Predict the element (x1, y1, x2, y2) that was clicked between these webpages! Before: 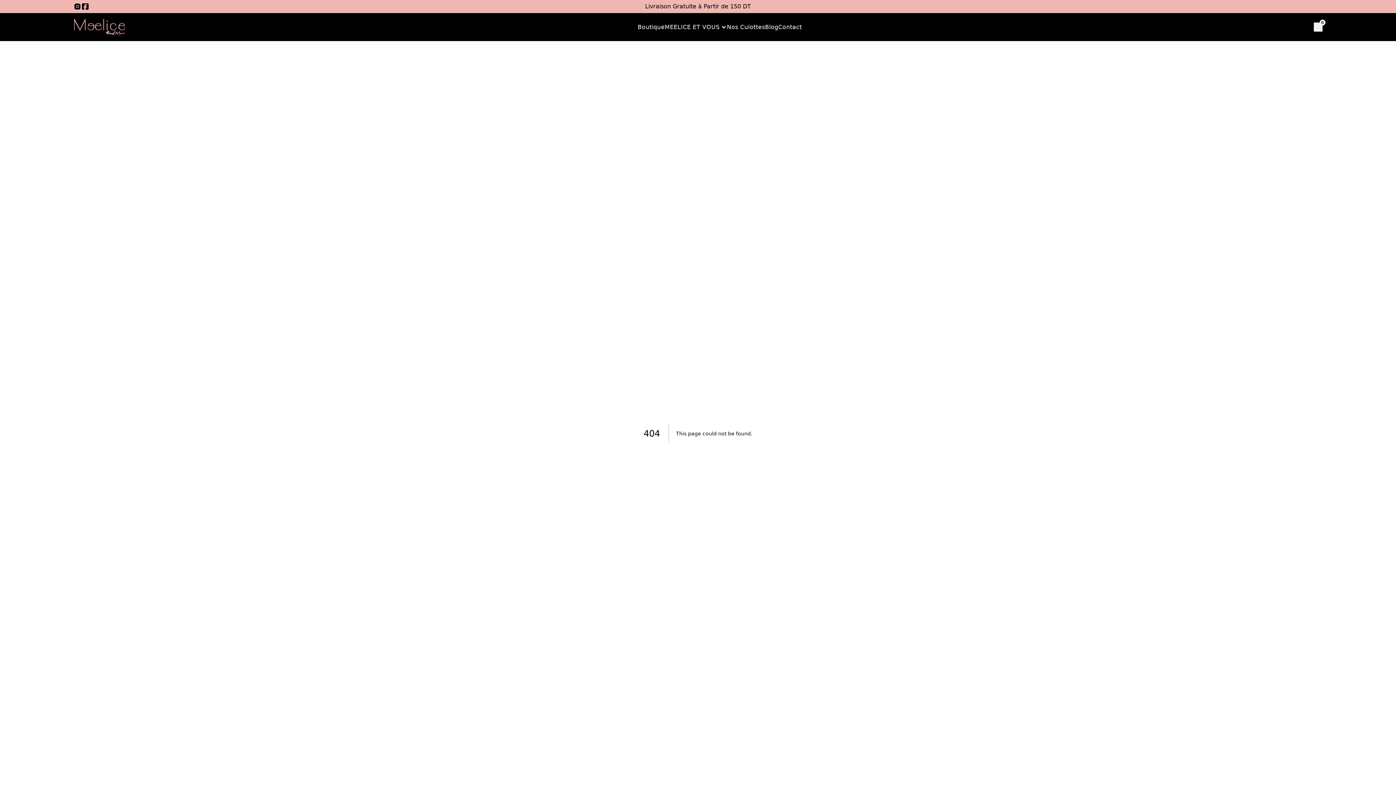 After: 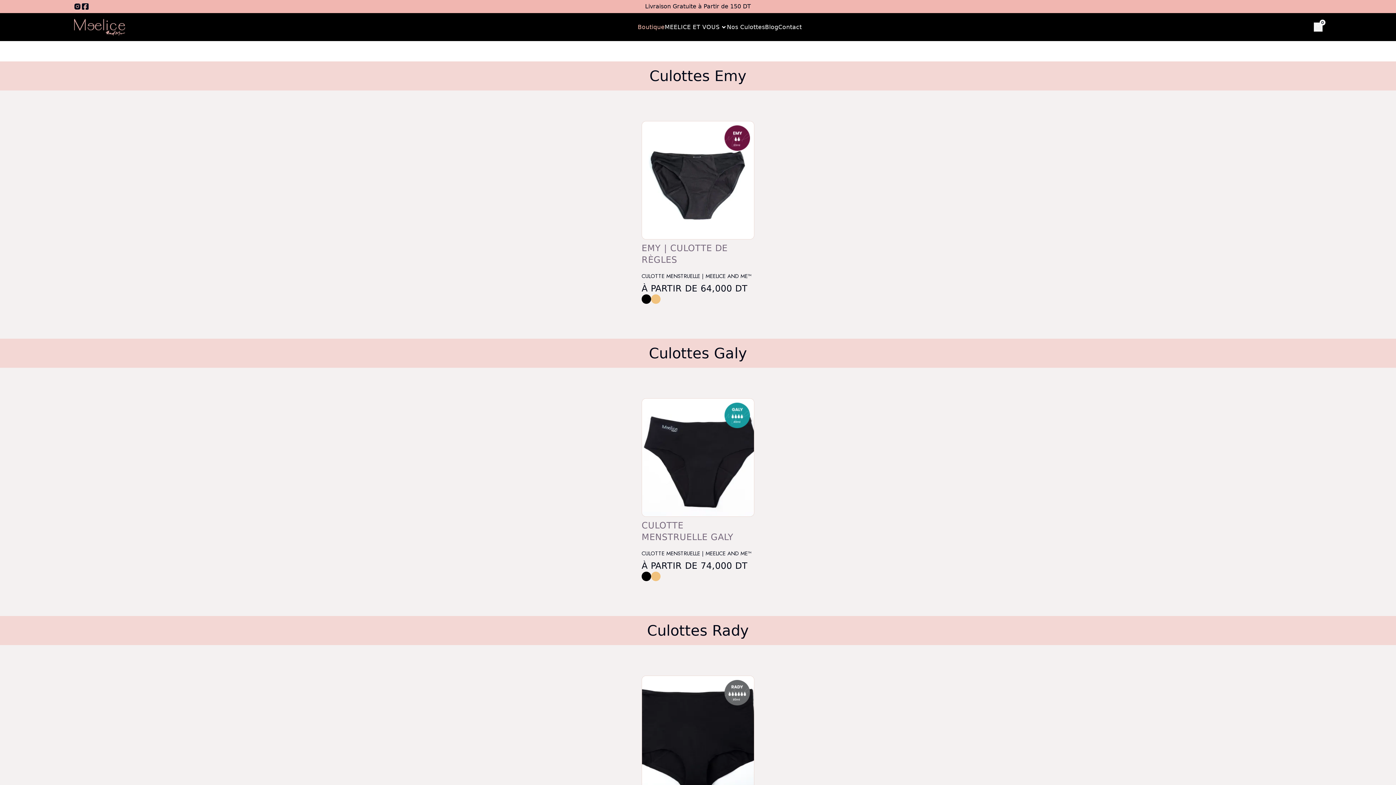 Action: bbox: (637, 22, 664, 31) label: Boutique